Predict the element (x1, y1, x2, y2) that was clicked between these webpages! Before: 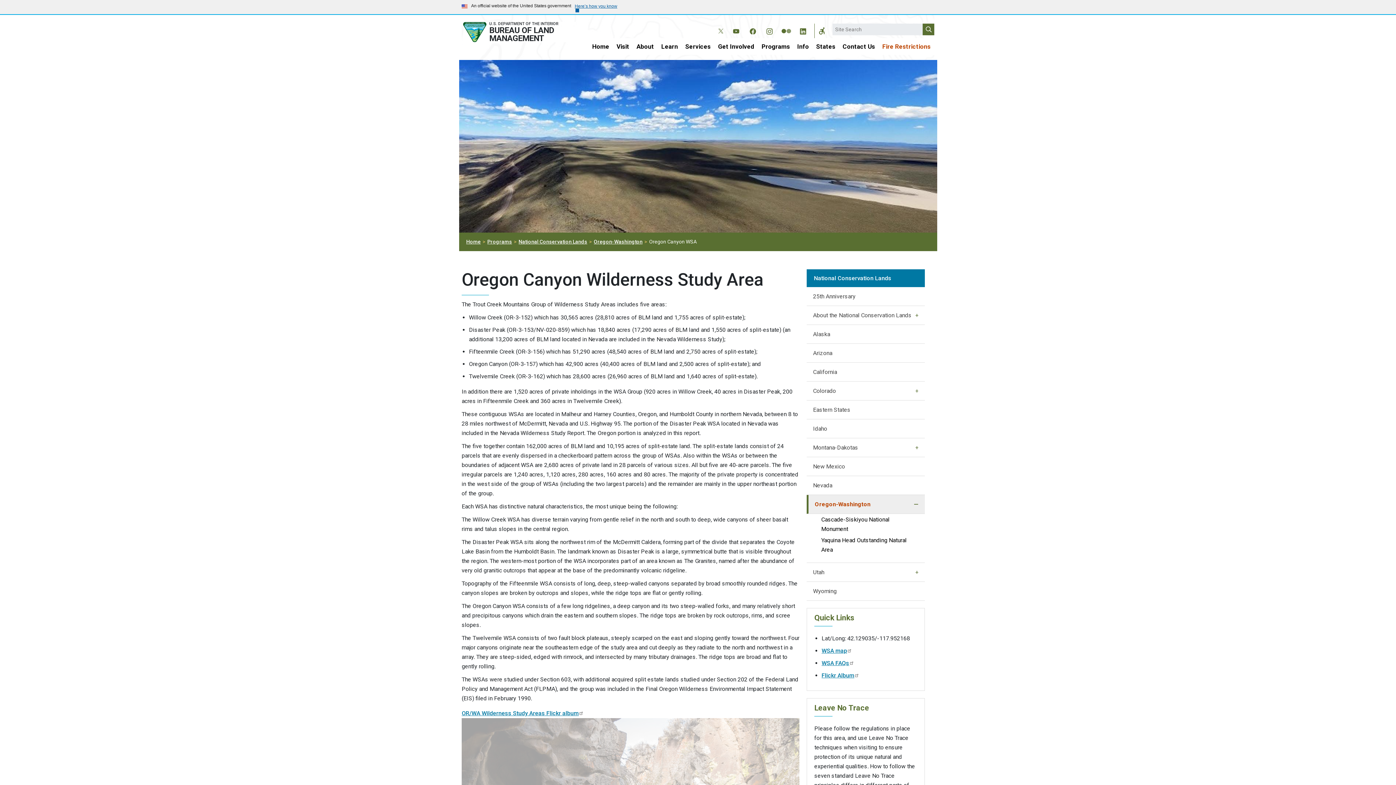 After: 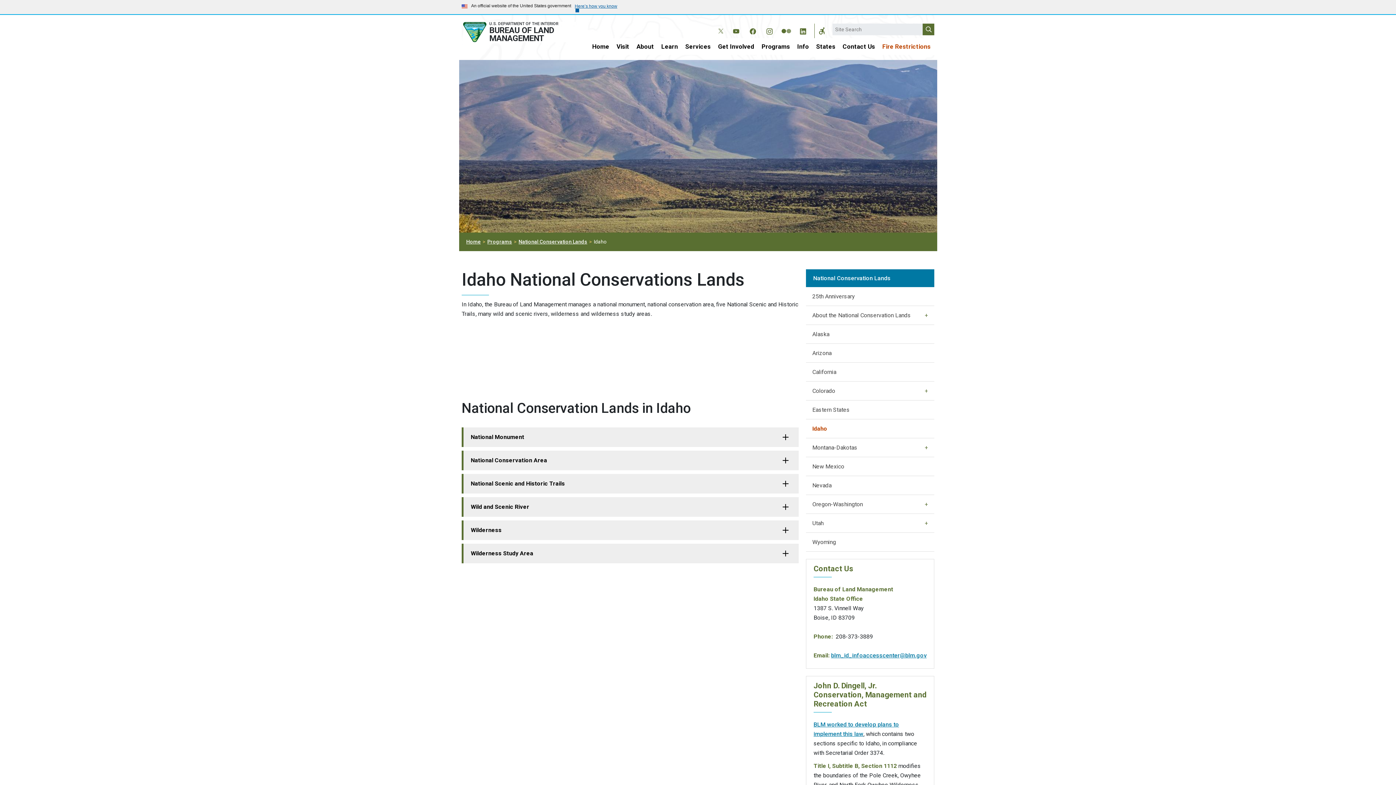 Action: bbox: (806, 419, 925, 438) label: Idaho